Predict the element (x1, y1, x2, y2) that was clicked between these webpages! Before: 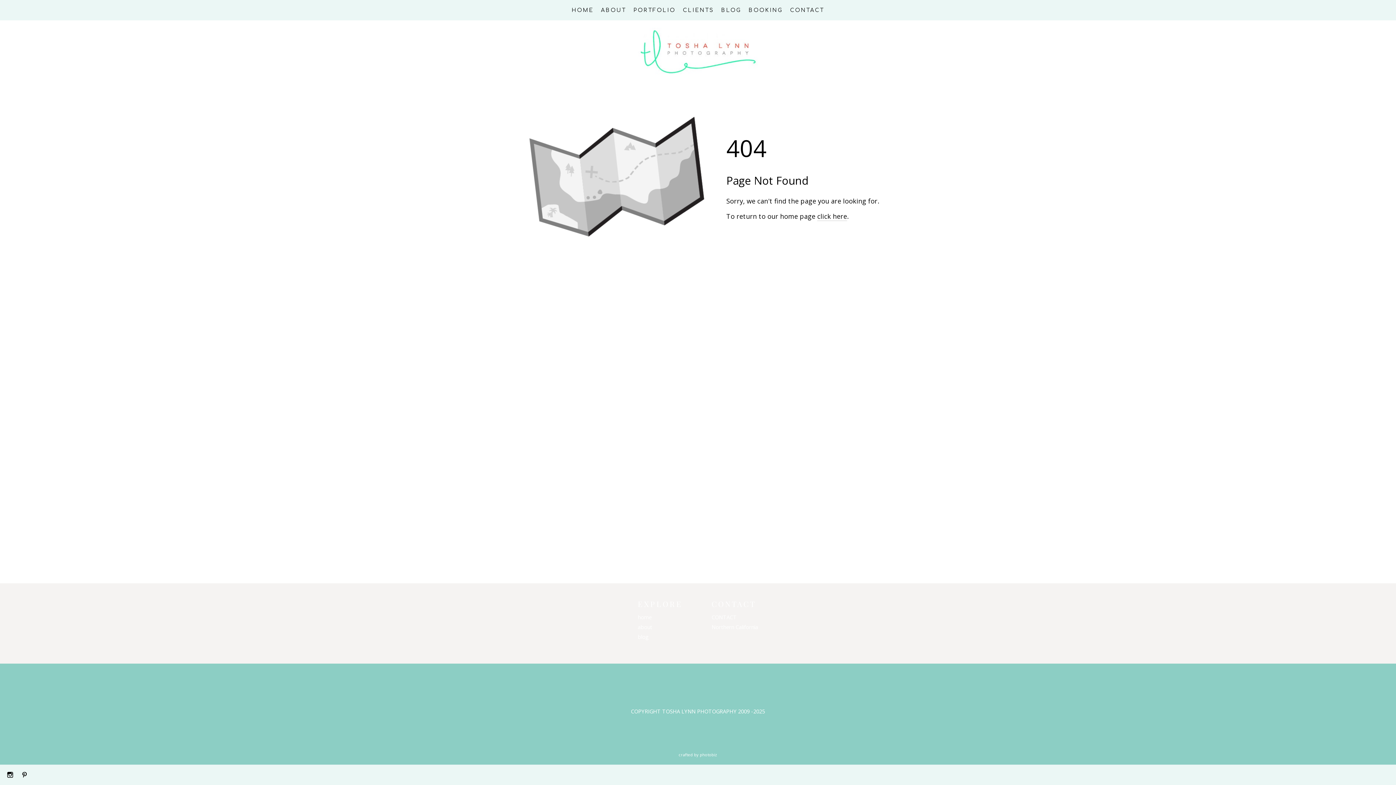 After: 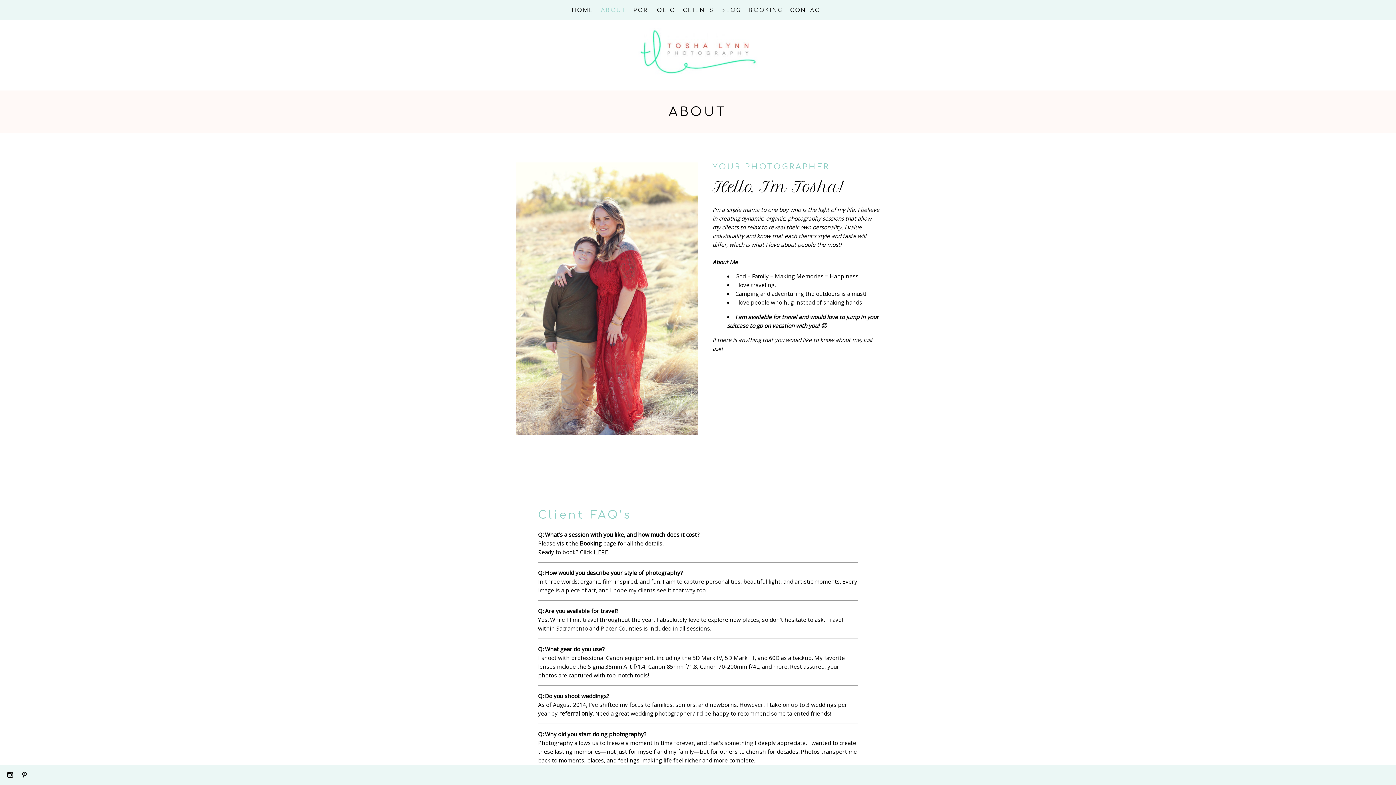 Action: bbox: (601, 7, 626, 13) label: ABOUT